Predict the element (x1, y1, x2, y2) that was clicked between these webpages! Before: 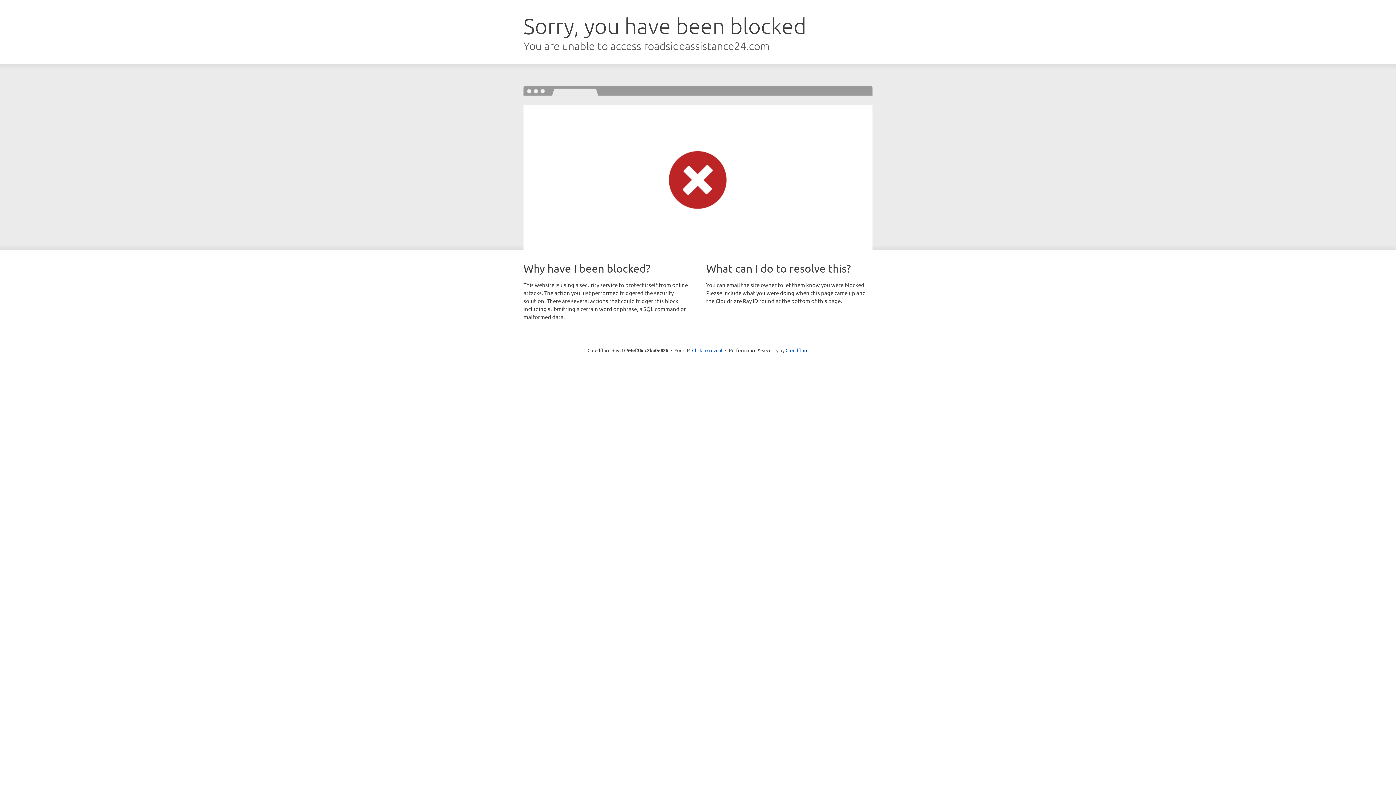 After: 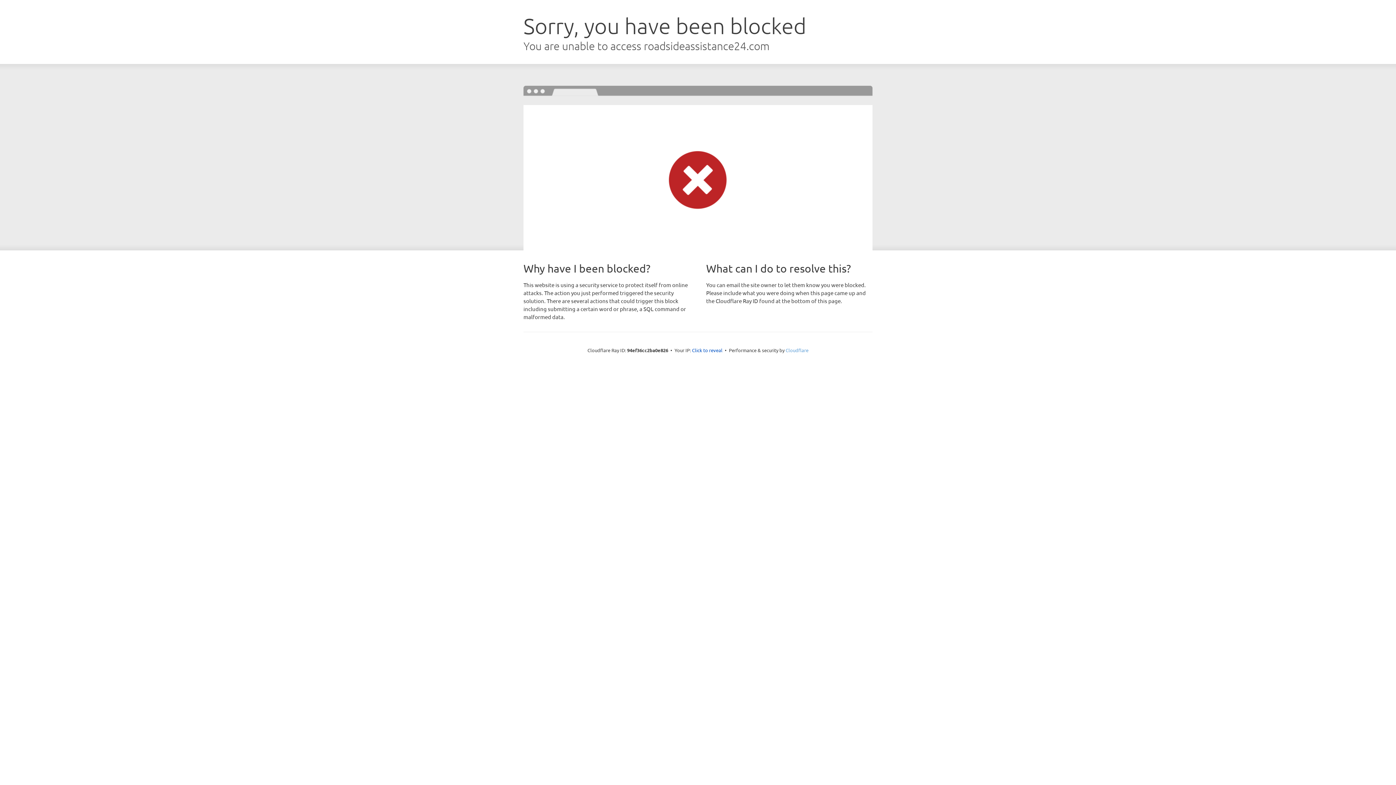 Action: label: Cloudflare bbox: (785, 347, 808, 353)